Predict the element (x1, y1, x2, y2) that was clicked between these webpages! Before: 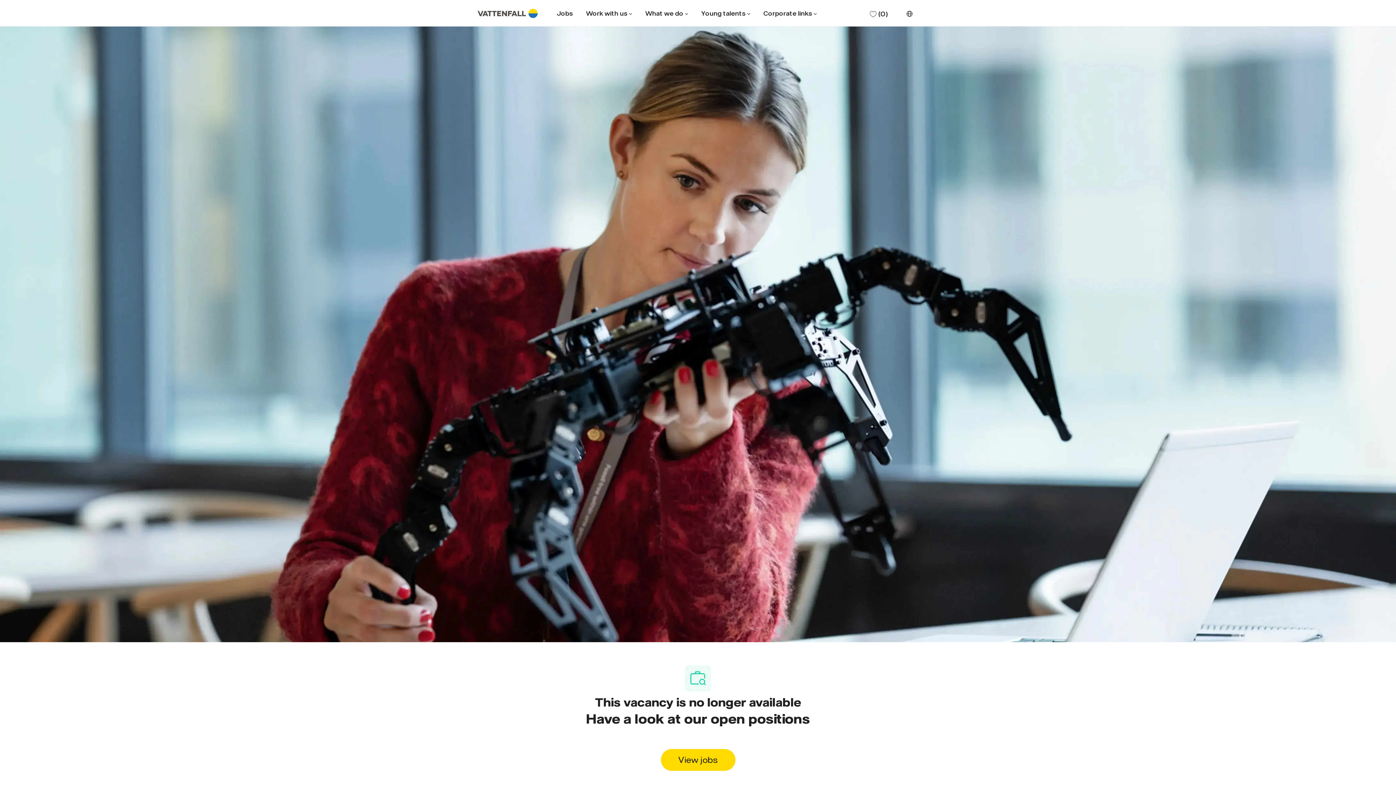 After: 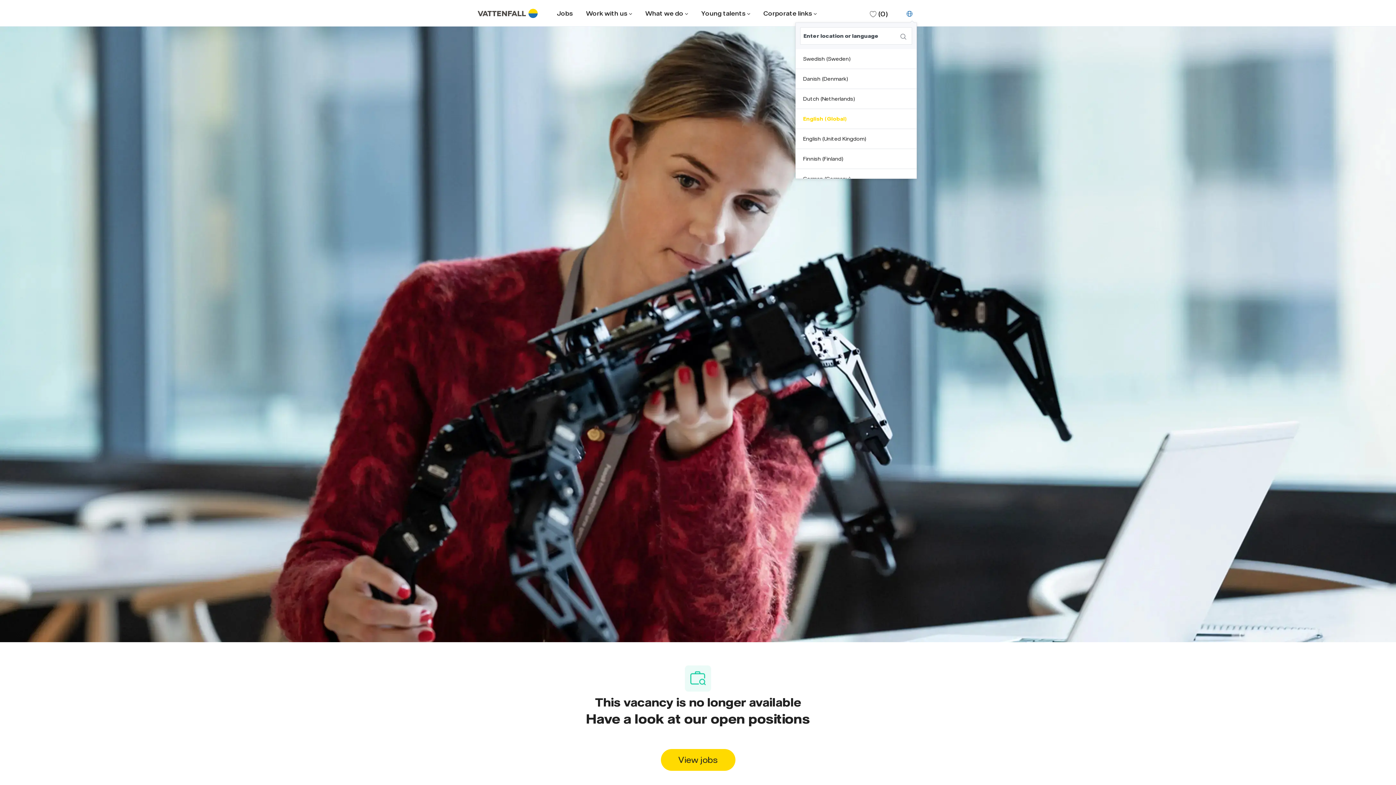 Action: bbox: (905, 9, 914, 16) label: Language selected
English